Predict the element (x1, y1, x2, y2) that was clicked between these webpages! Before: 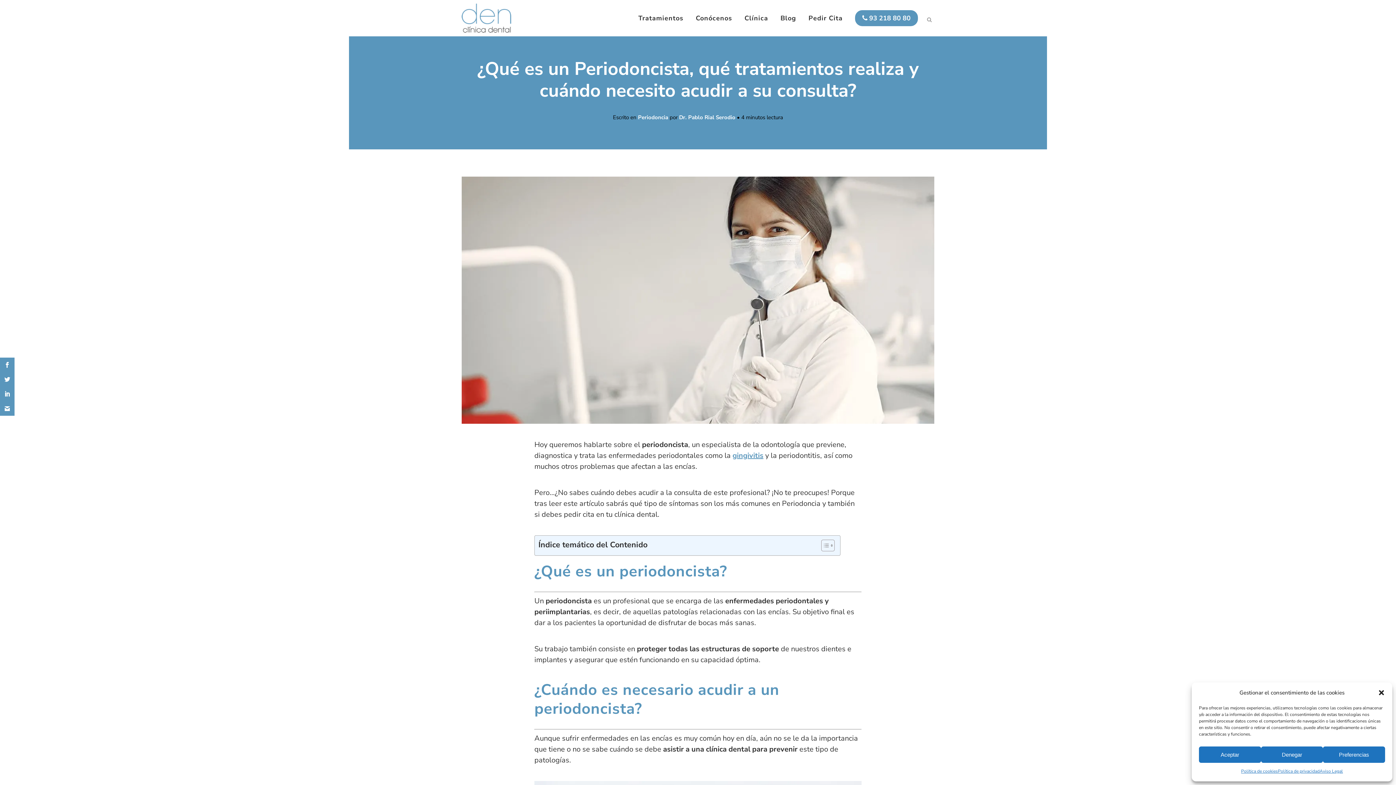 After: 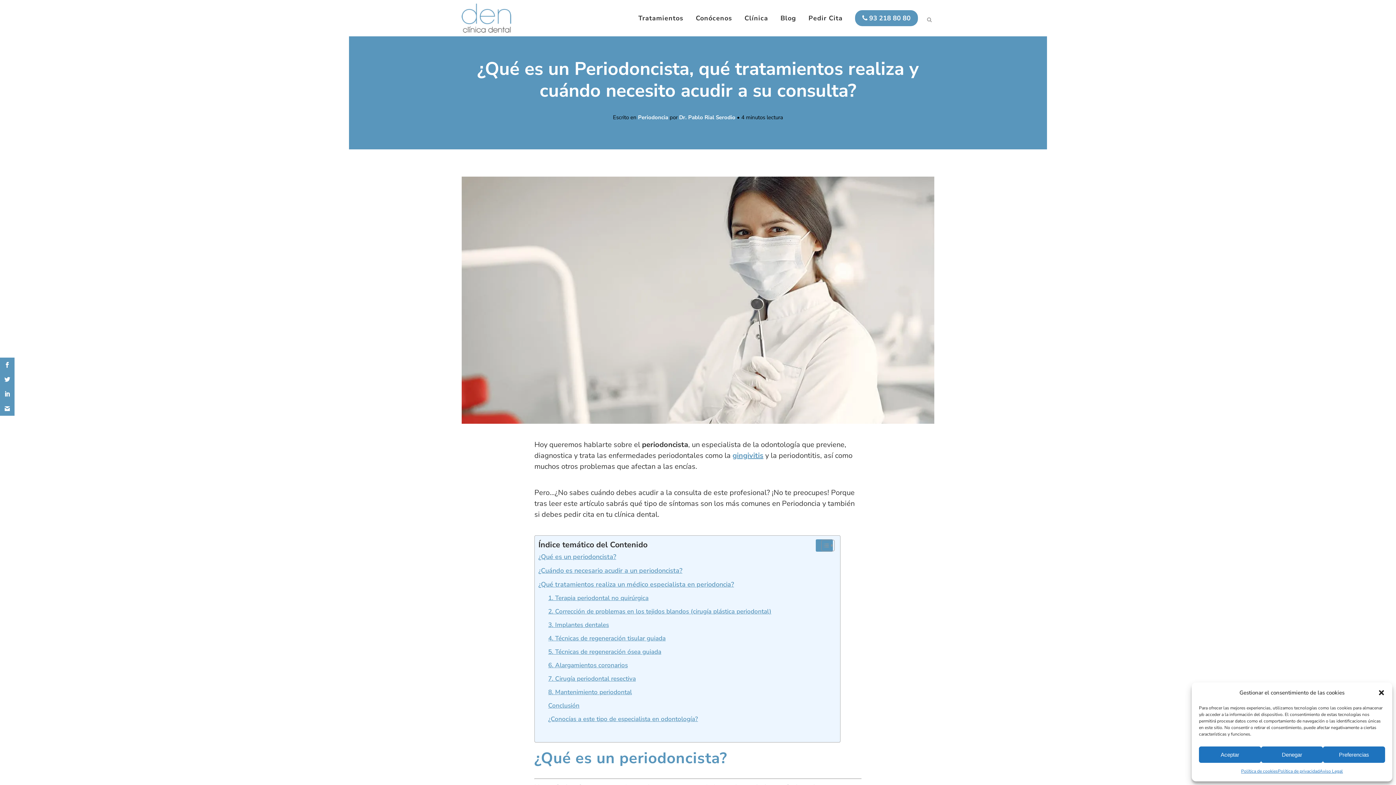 Action: bbox: (816, 539, 833, 552) label: Alternar tabla de contenidos